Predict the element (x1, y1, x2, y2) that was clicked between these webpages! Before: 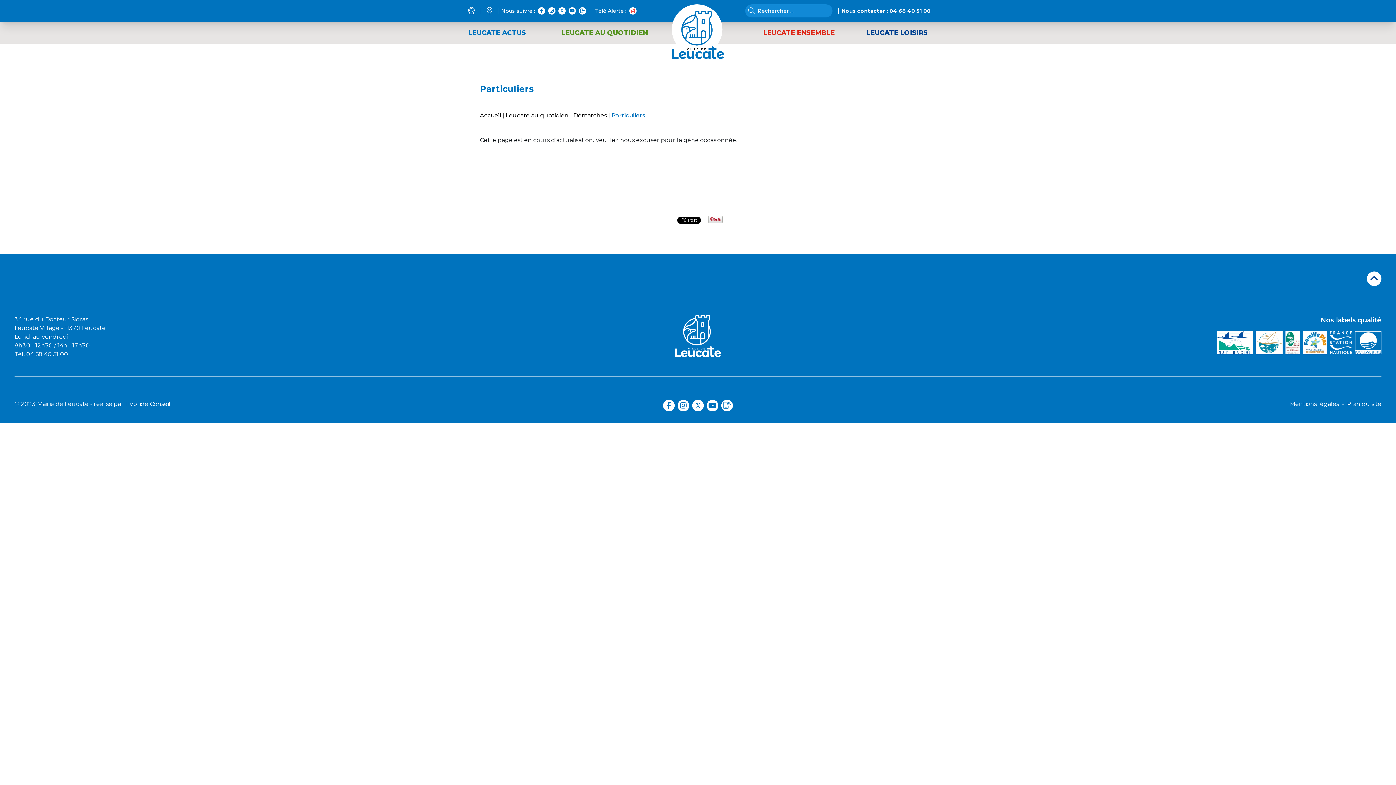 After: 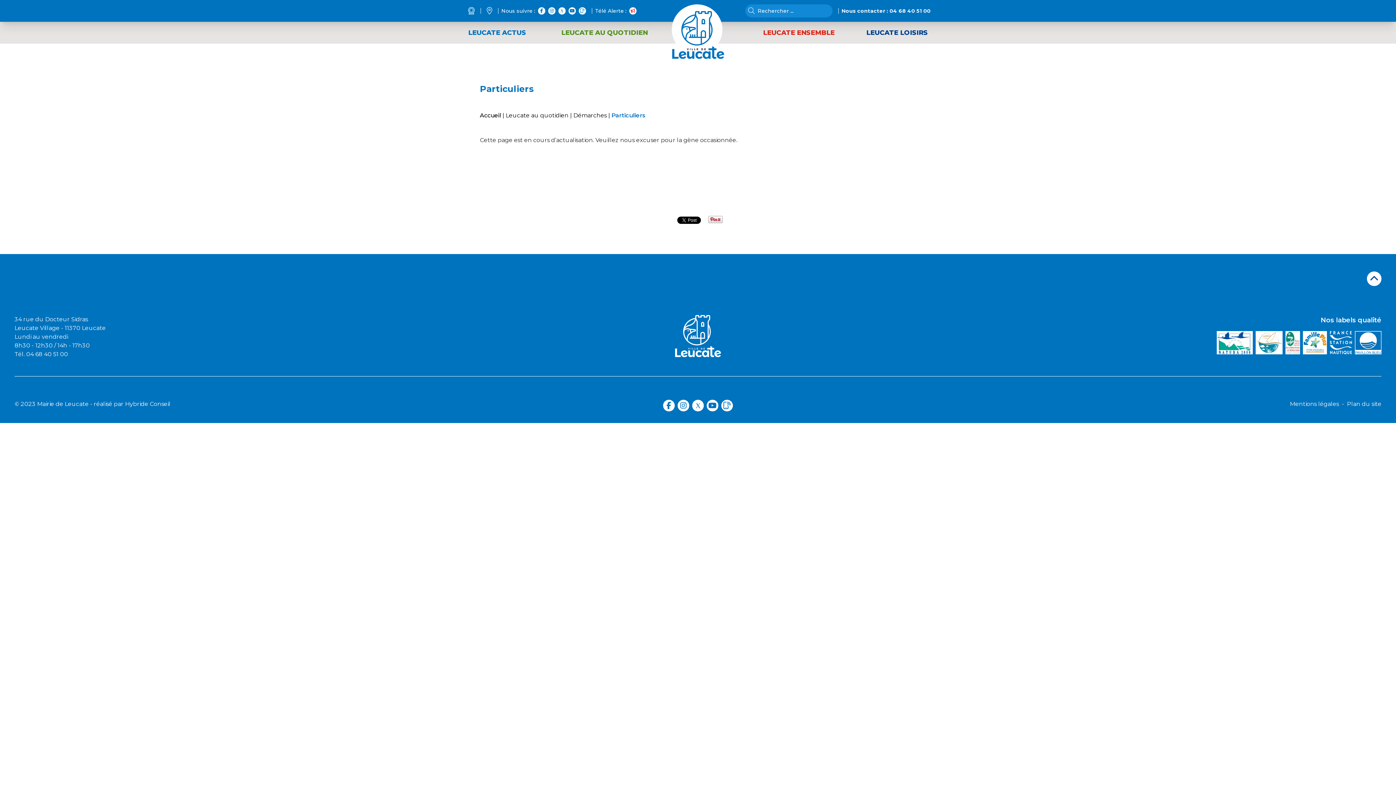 Action: bbox: (629, 7, 636, 14)